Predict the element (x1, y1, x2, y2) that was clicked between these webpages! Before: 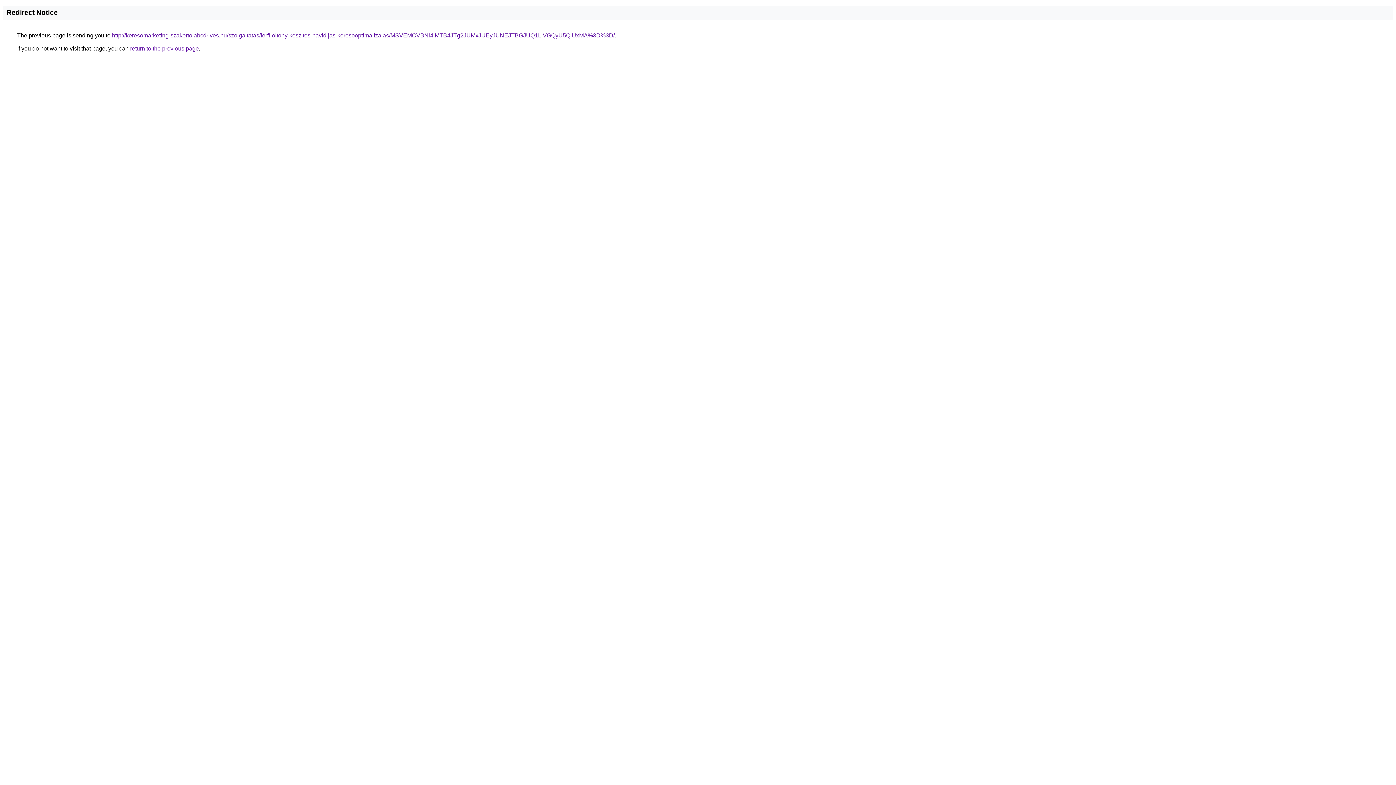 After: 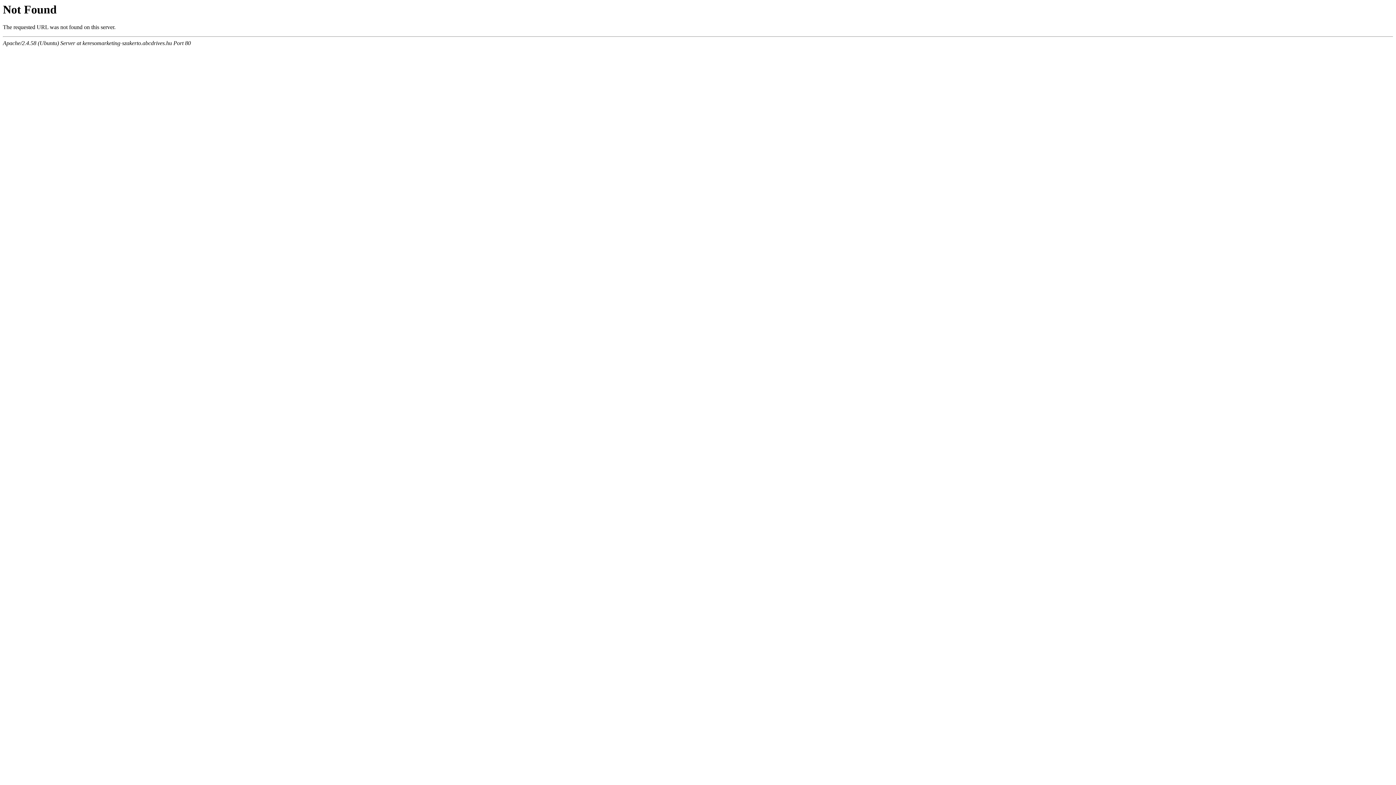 Action: label: http://keresomarketing-szakerto.abcdrives.hu/szolgaltatas/ferfi-oltony-keszites-havidijas-keresooptimalizalas/MSVEMCVBNi4lMTB4JTg2JUMxJUEyJUNEJTBGJUQ1LiVGQyU5QiUxMA%3D%3D/ bbox: (112, 32, 614, 38)